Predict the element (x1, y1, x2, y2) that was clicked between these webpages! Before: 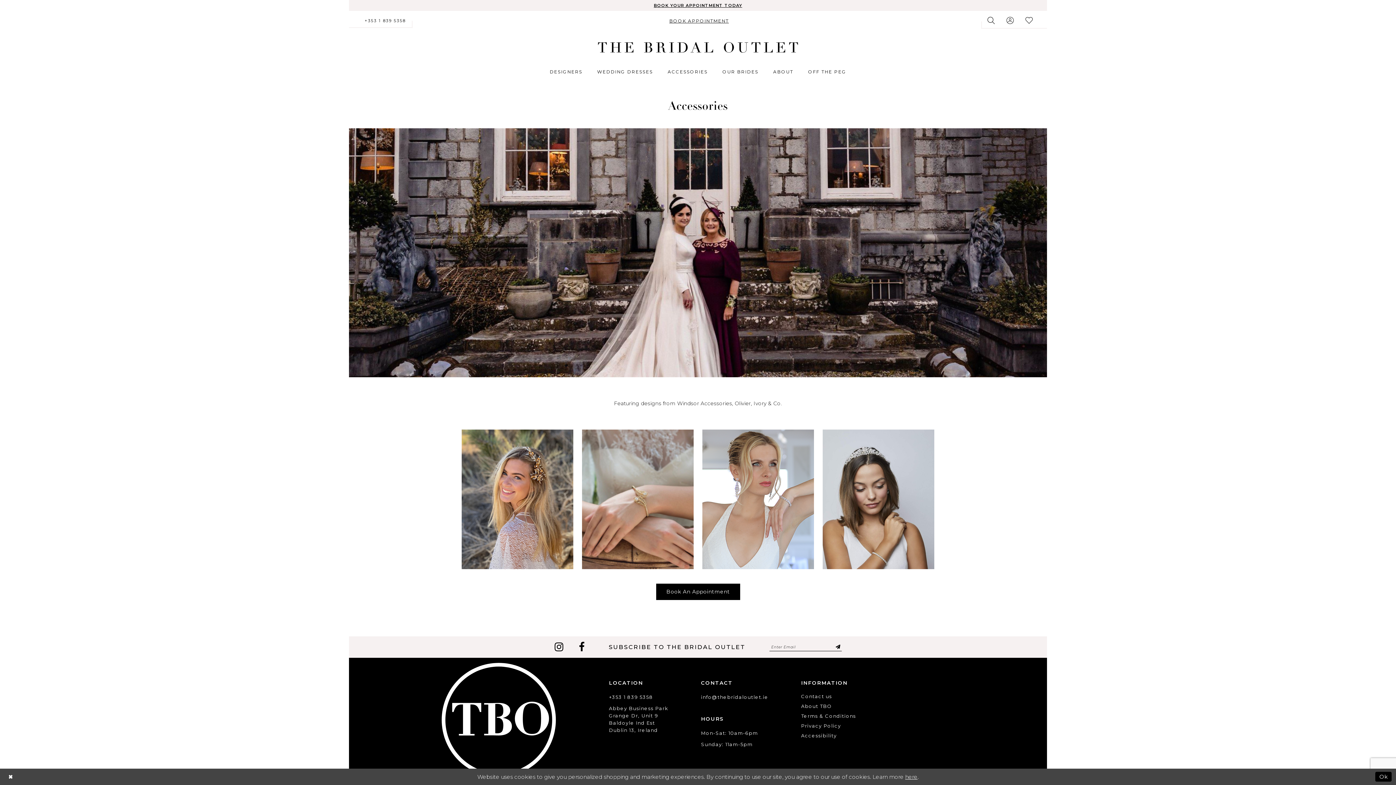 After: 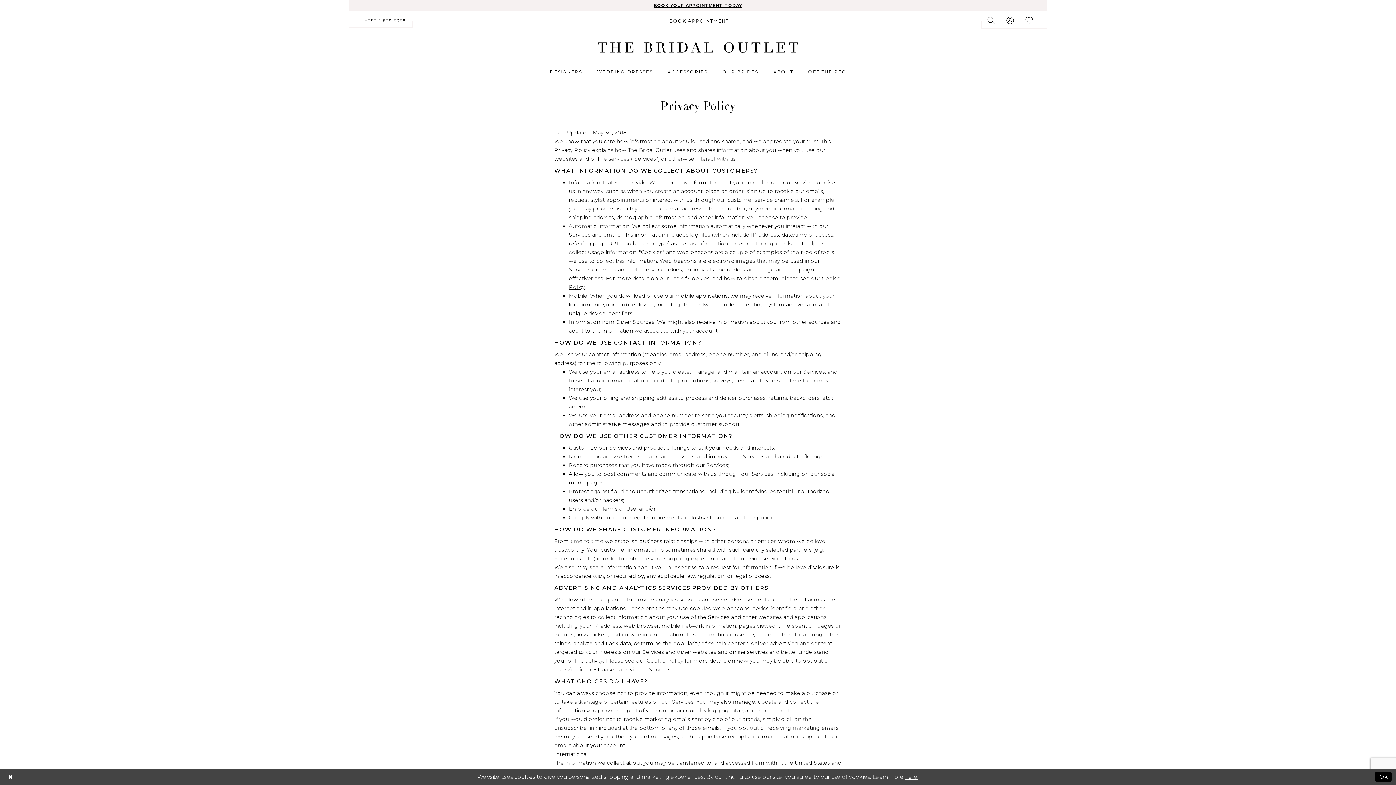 Action: label: here bbox: (905, 773, 917, 780)